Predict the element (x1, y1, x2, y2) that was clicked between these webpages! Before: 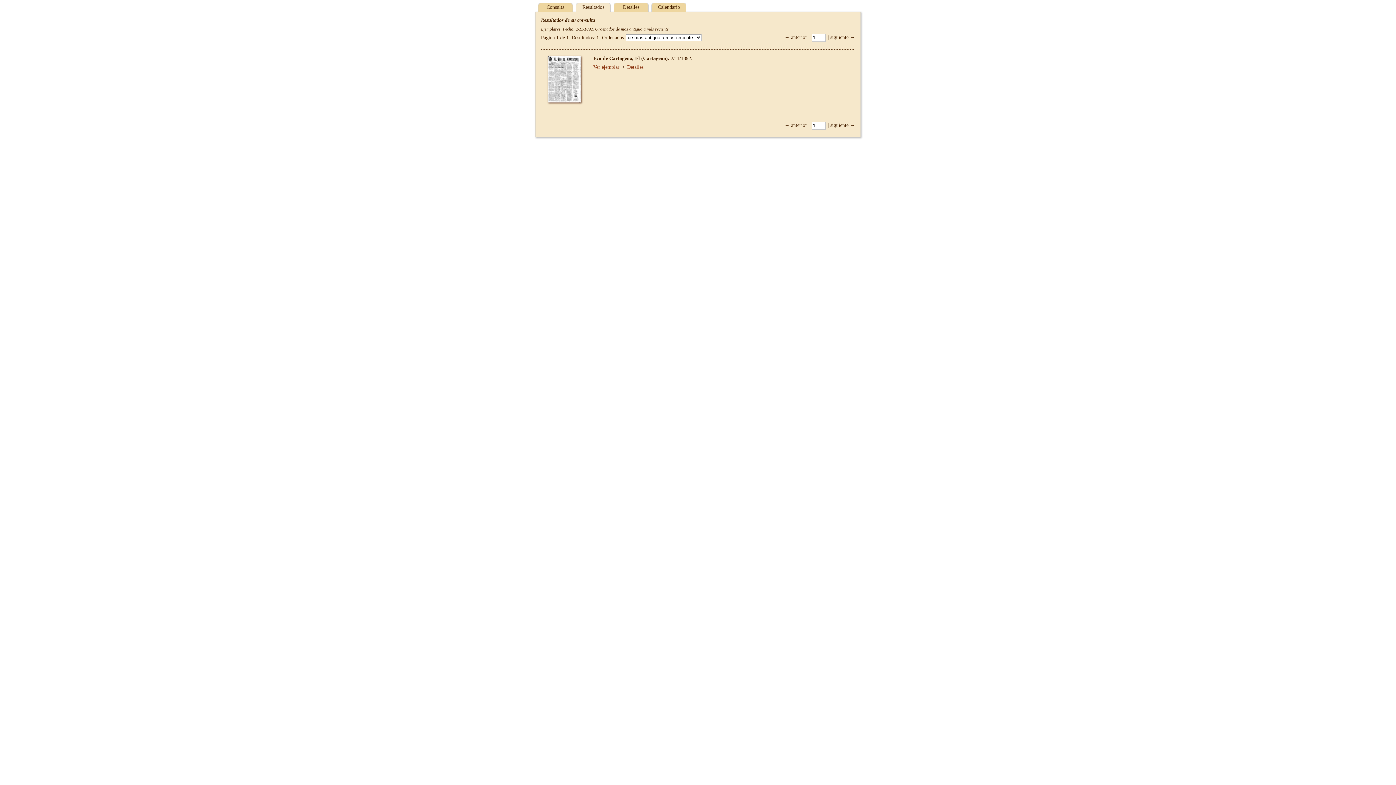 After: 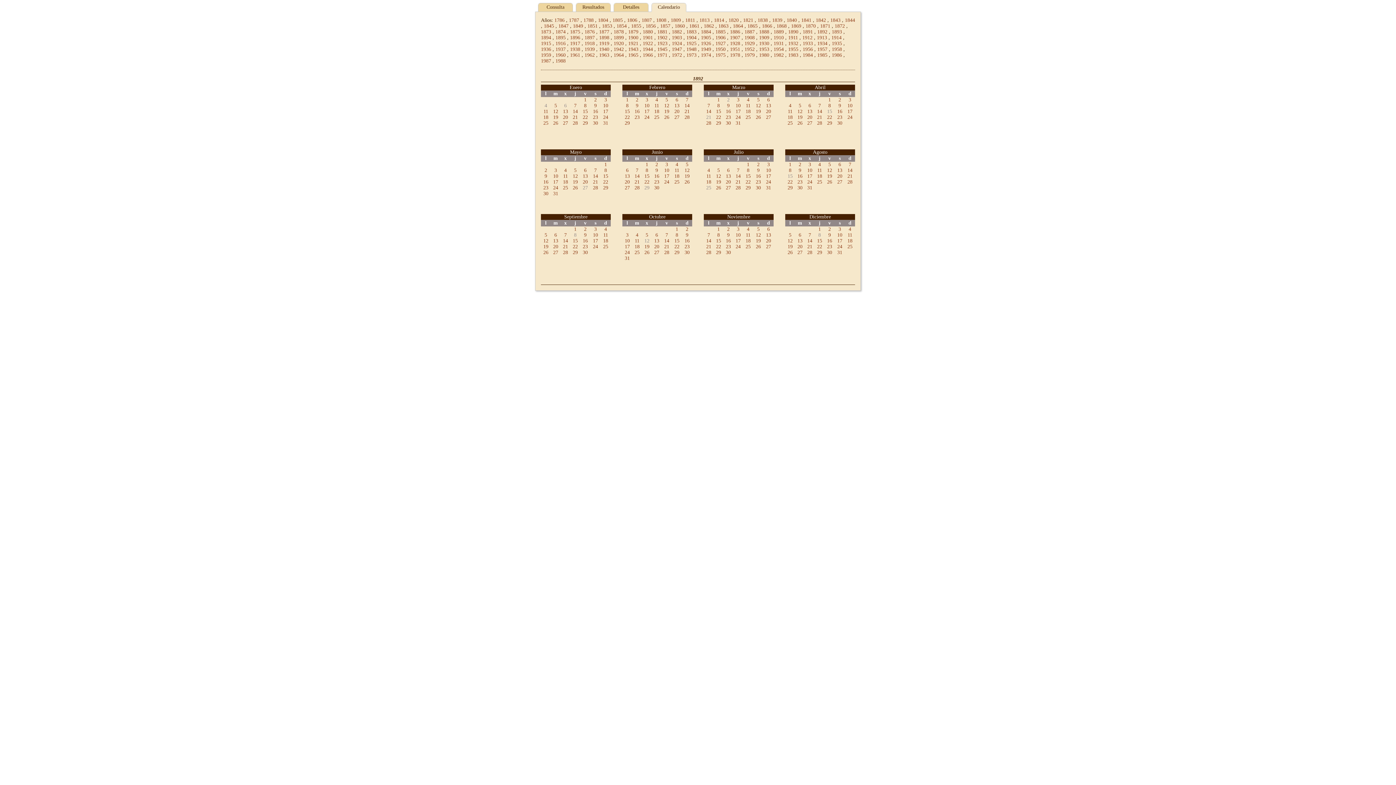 Action: bbox: (651, 2, 686, 11) label: Calendario